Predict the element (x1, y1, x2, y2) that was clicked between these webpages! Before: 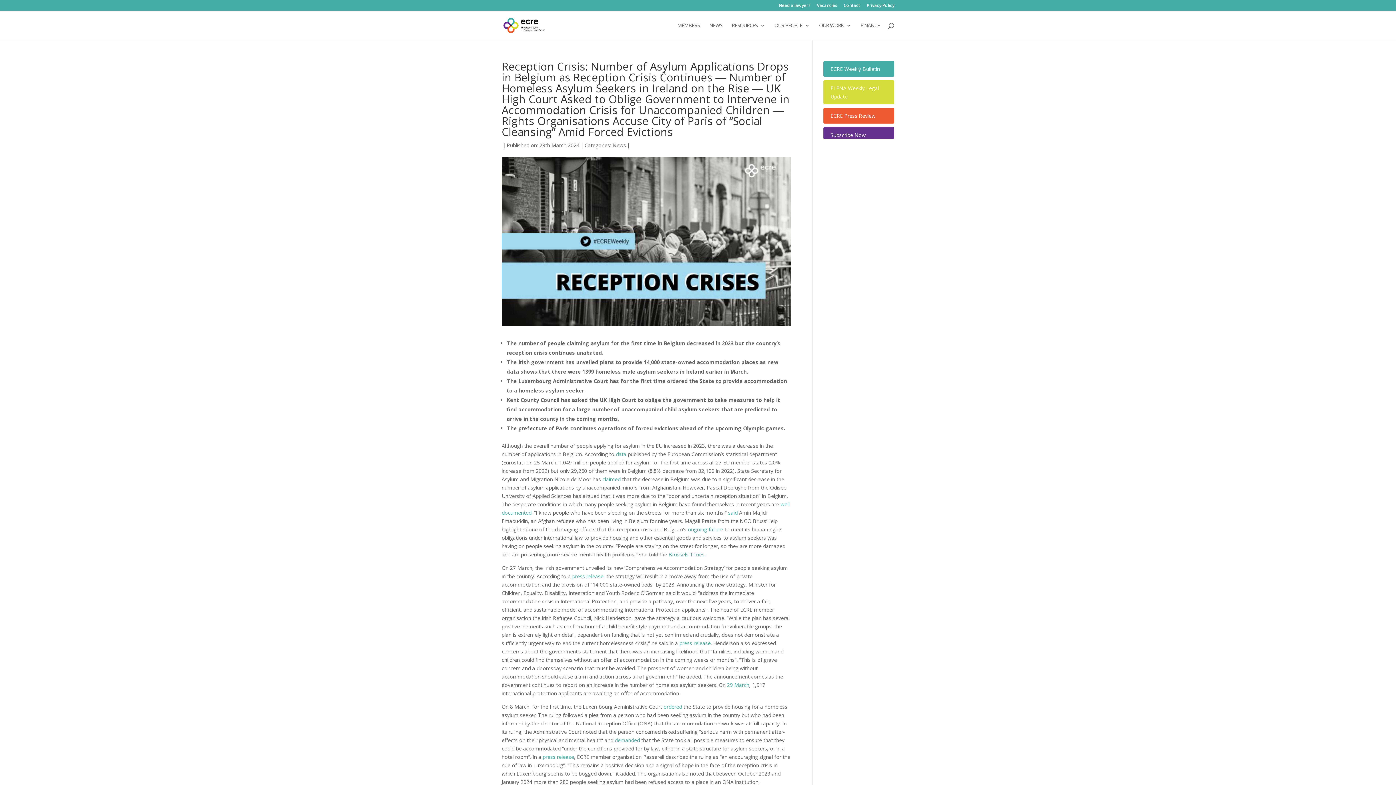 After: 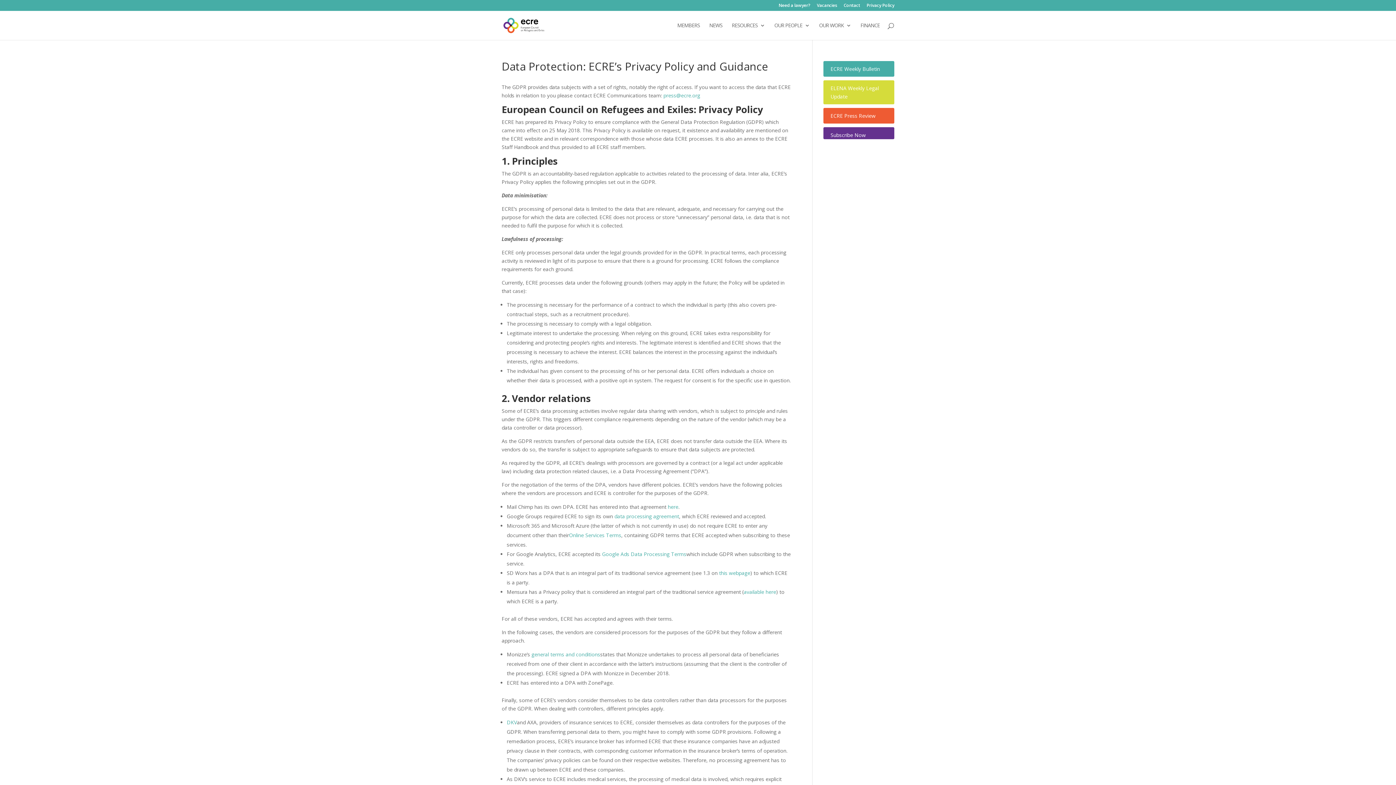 Action: label: Privacy Policy bbox: (866, 3, 894, 10)